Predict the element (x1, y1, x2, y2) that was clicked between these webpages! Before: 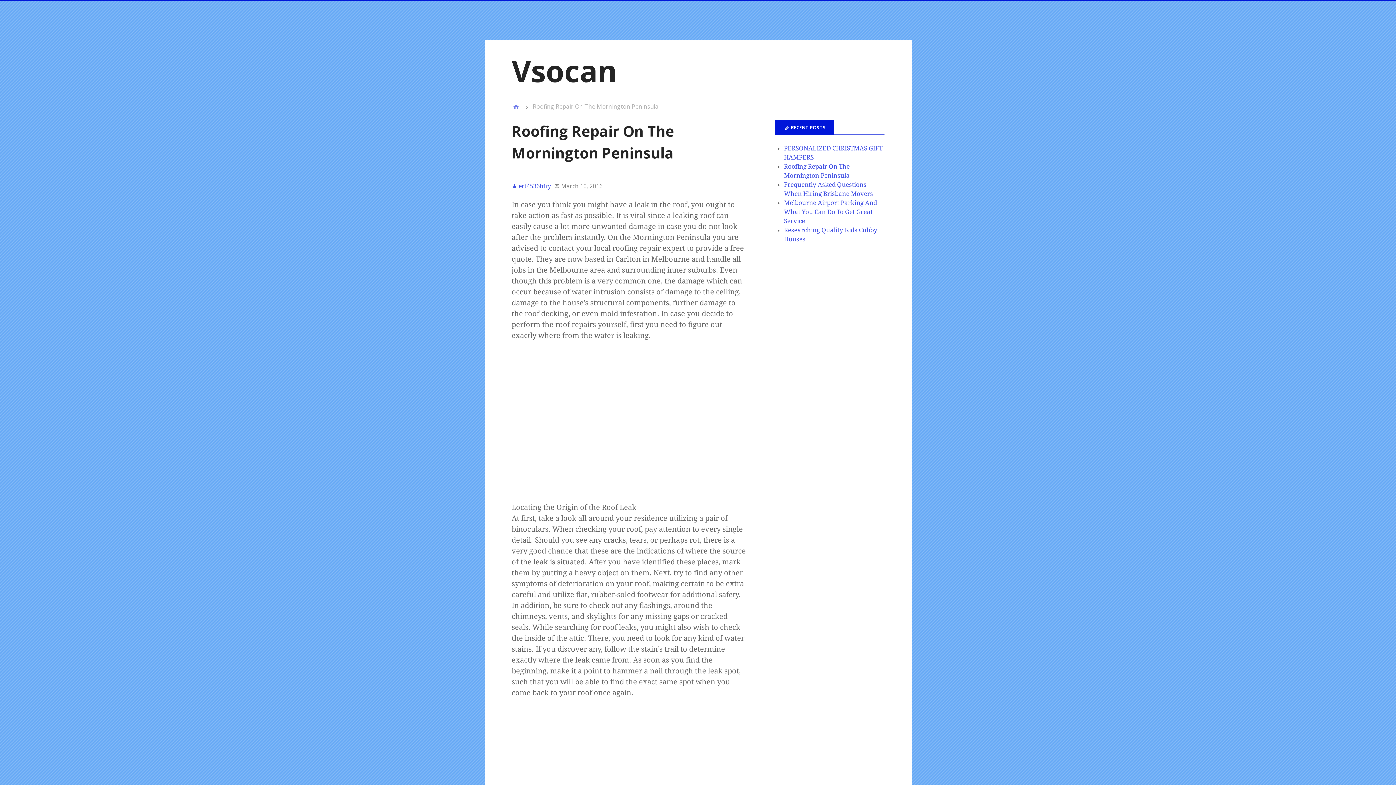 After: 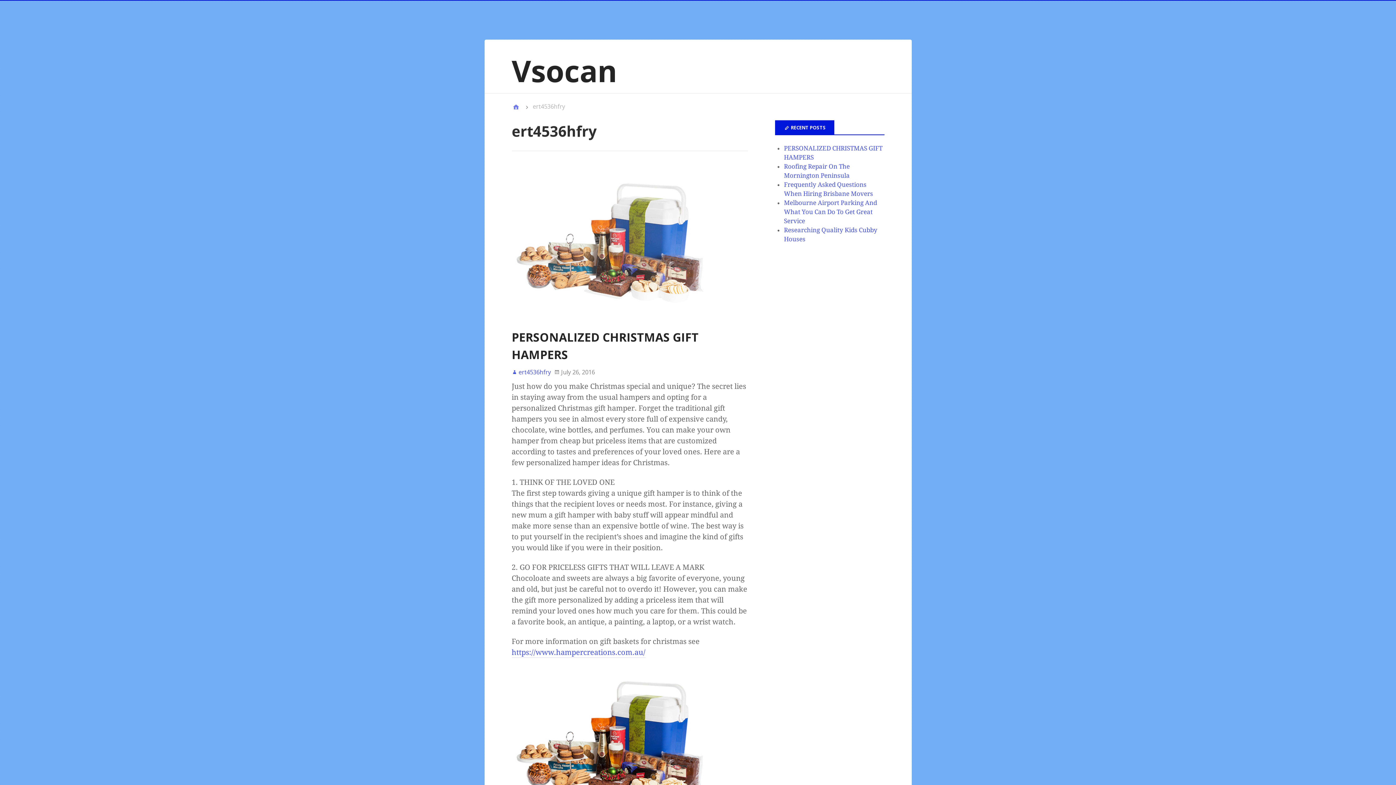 Action: label: ert4536hfry bbox: (511, 182, 551, 190)